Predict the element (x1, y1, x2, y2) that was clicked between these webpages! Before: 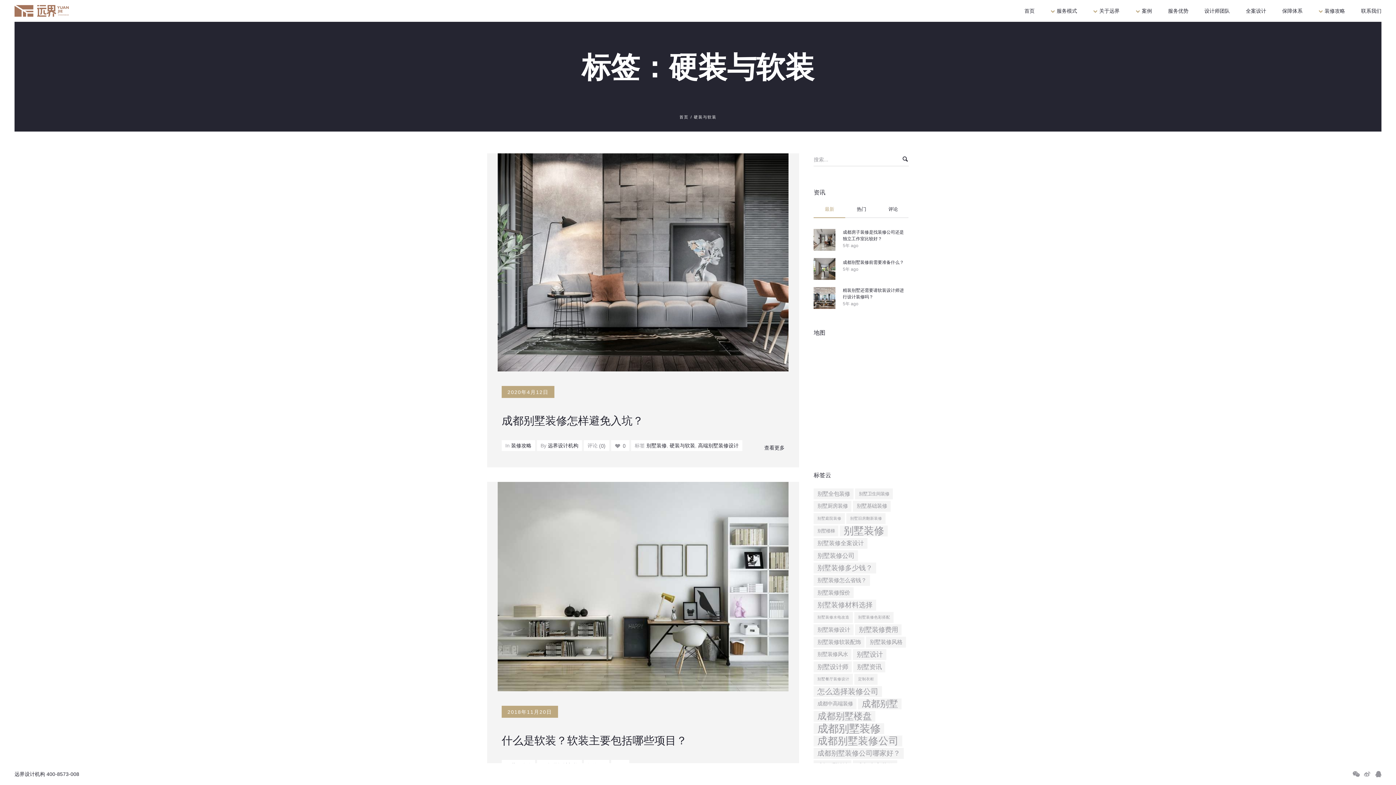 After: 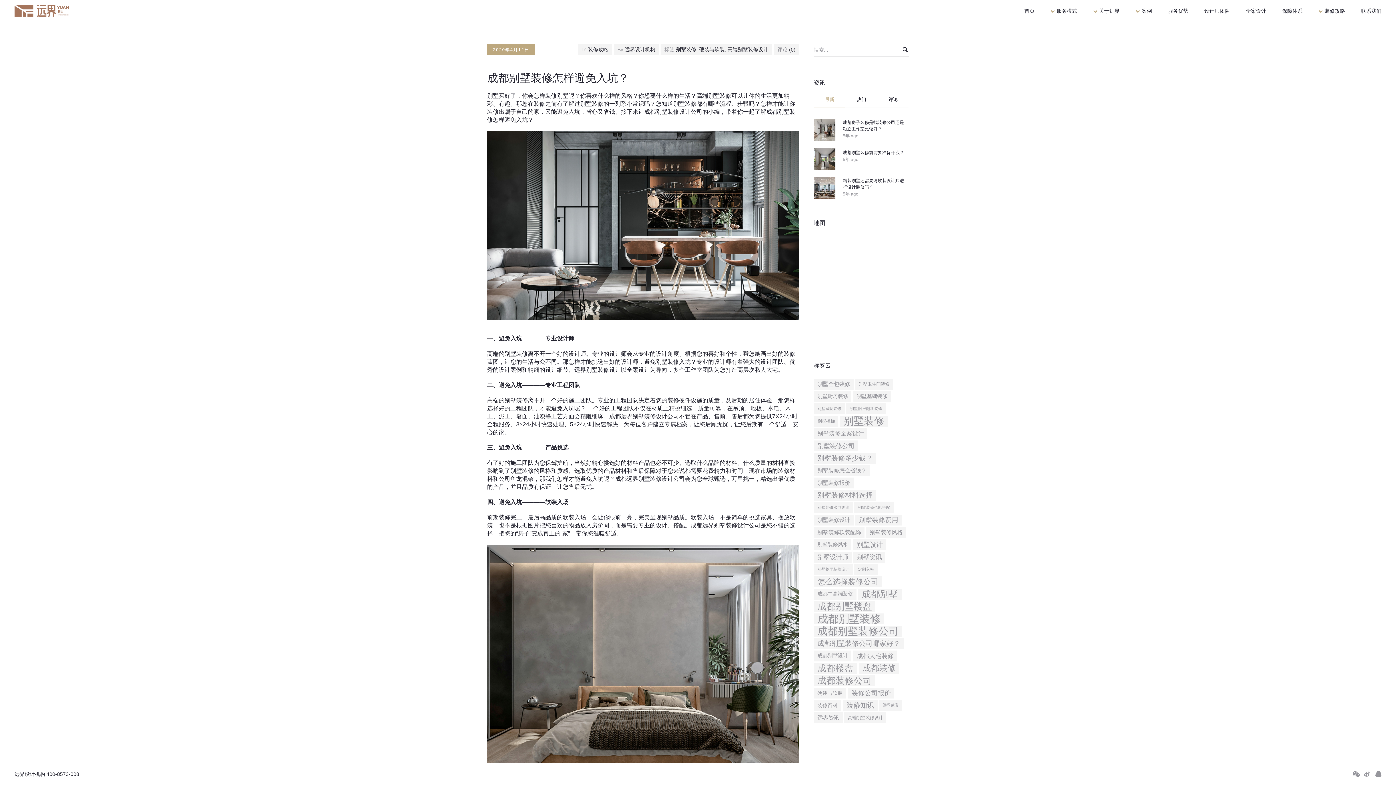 Action: label: 成都别墅装修怎样避免入坑？ bbox: (501, 414, 643, 426)